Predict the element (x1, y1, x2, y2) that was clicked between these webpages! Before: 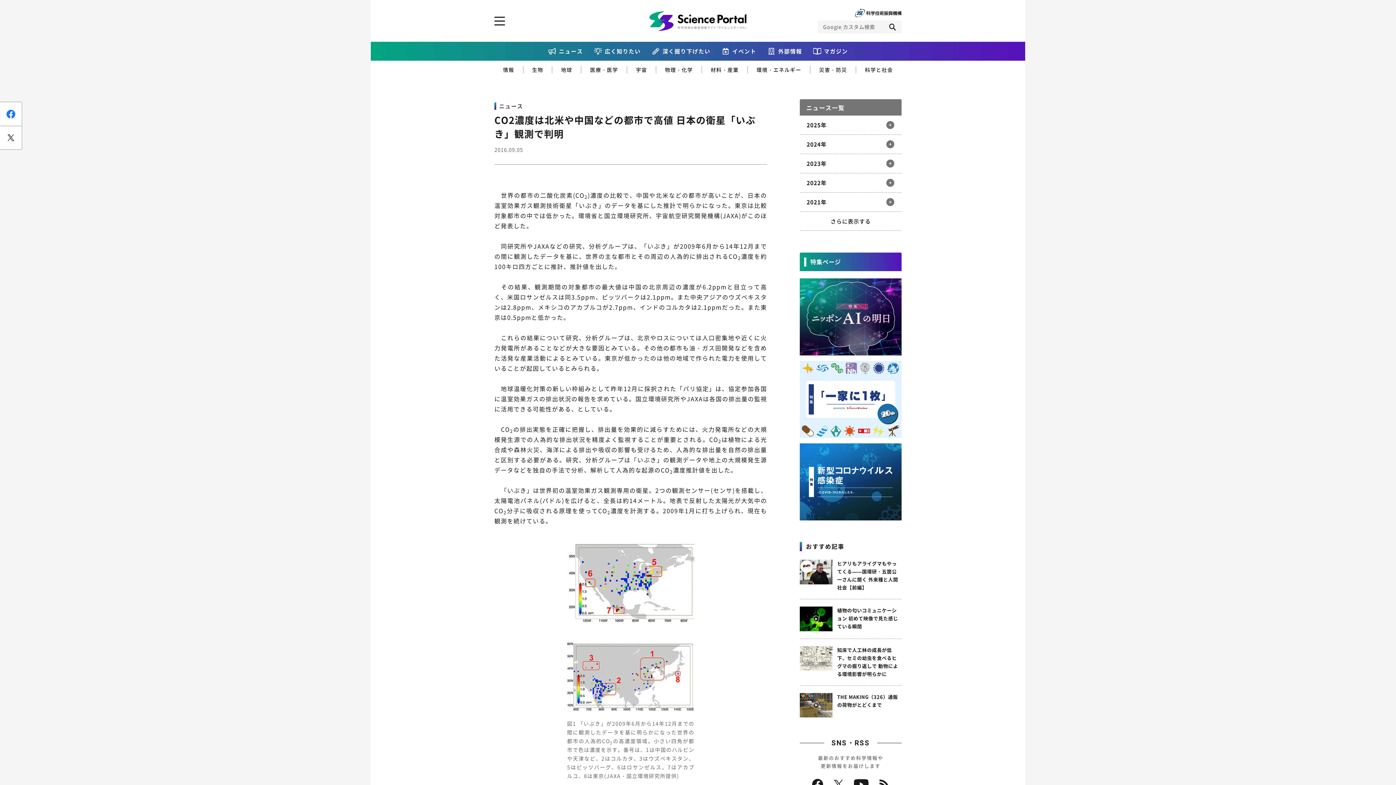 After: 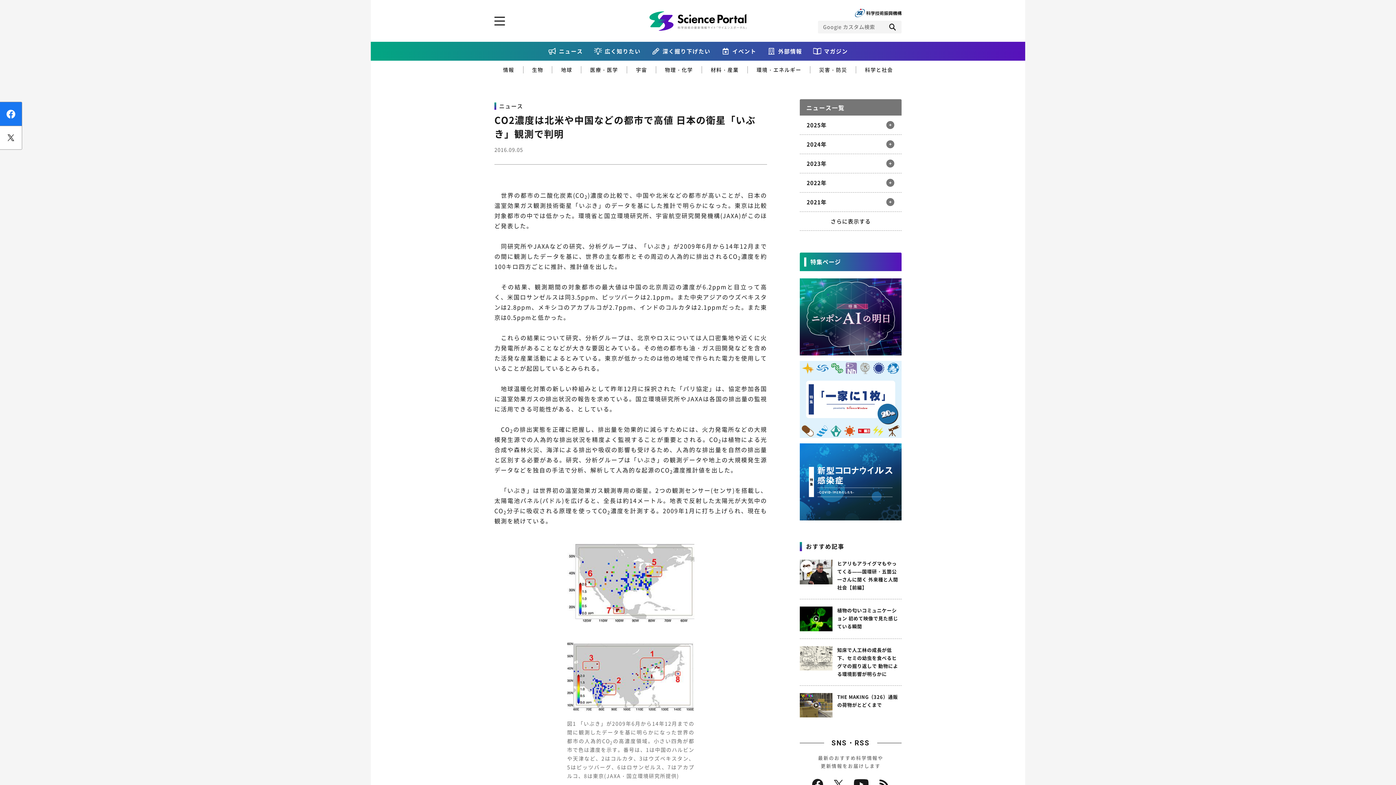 Action: bbox: (0, 102, 21, 125) label: シェア